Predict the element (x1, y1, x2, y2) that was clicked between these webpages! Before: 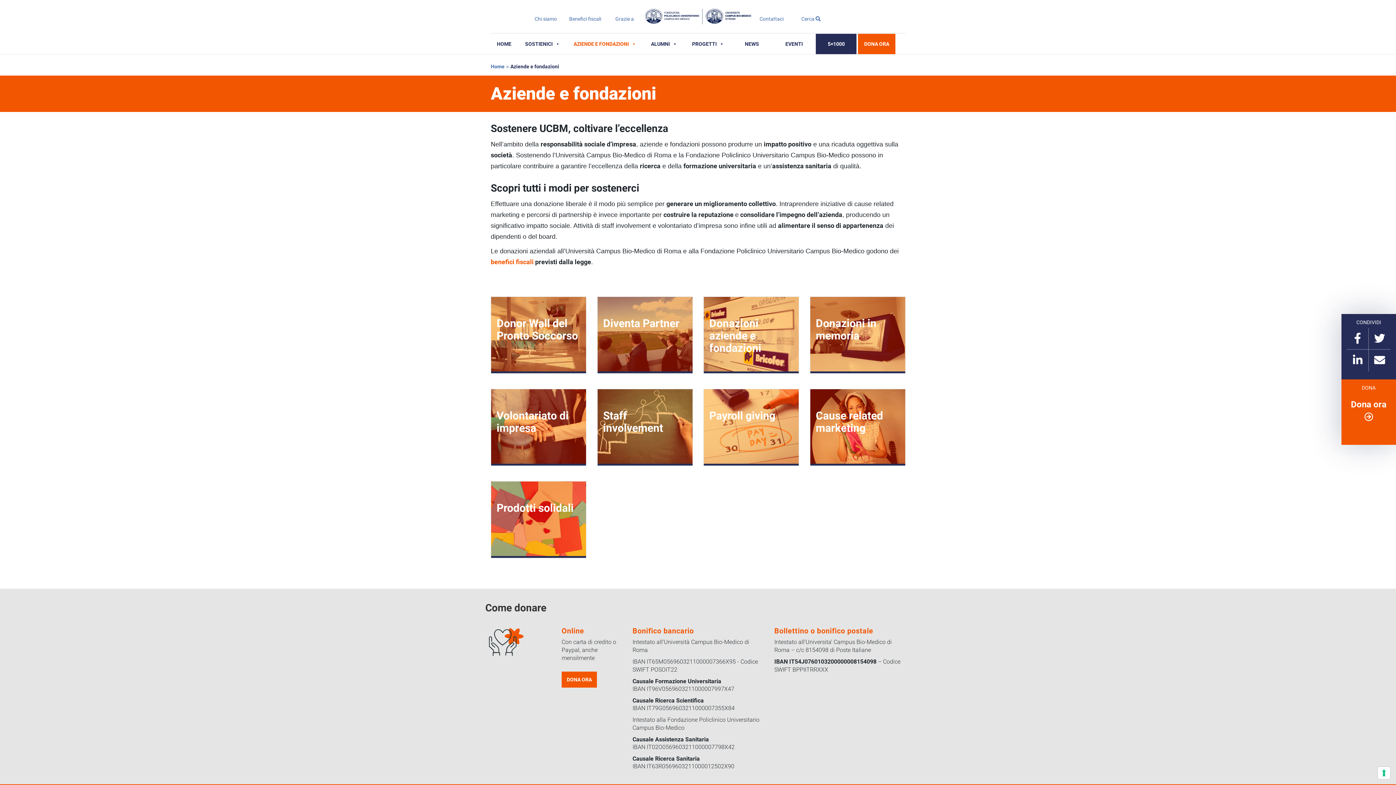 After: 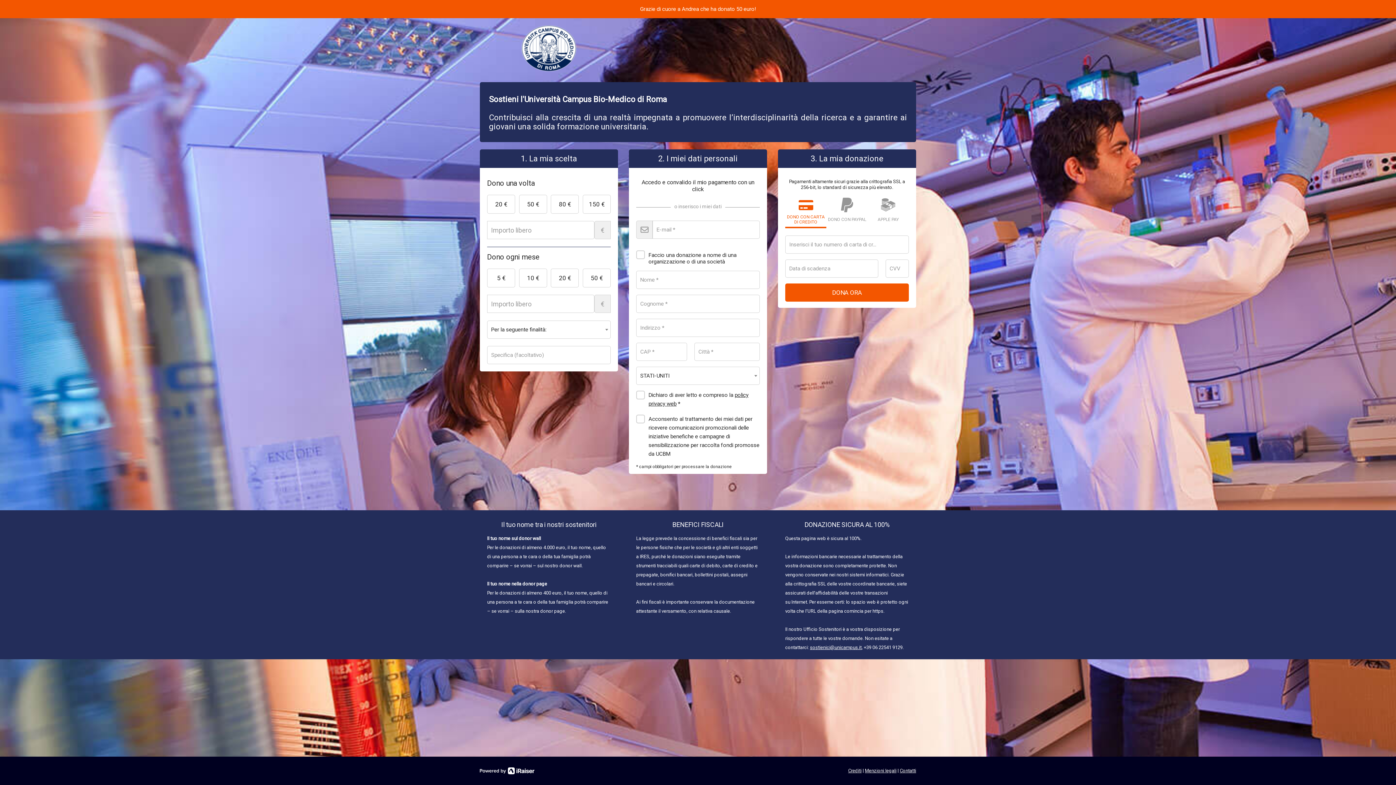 Action: bbox: (1351, 399, 1386, 422) label: Dona ora
